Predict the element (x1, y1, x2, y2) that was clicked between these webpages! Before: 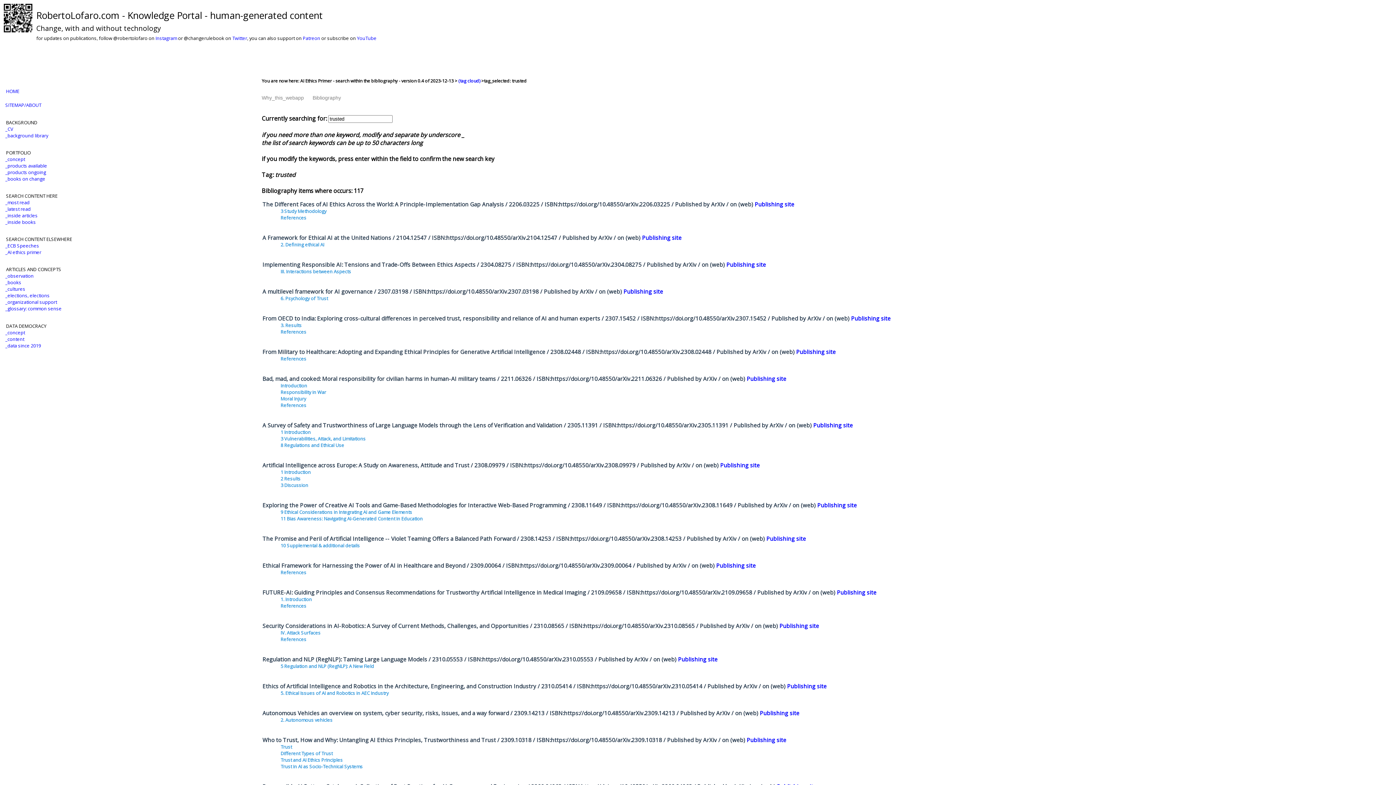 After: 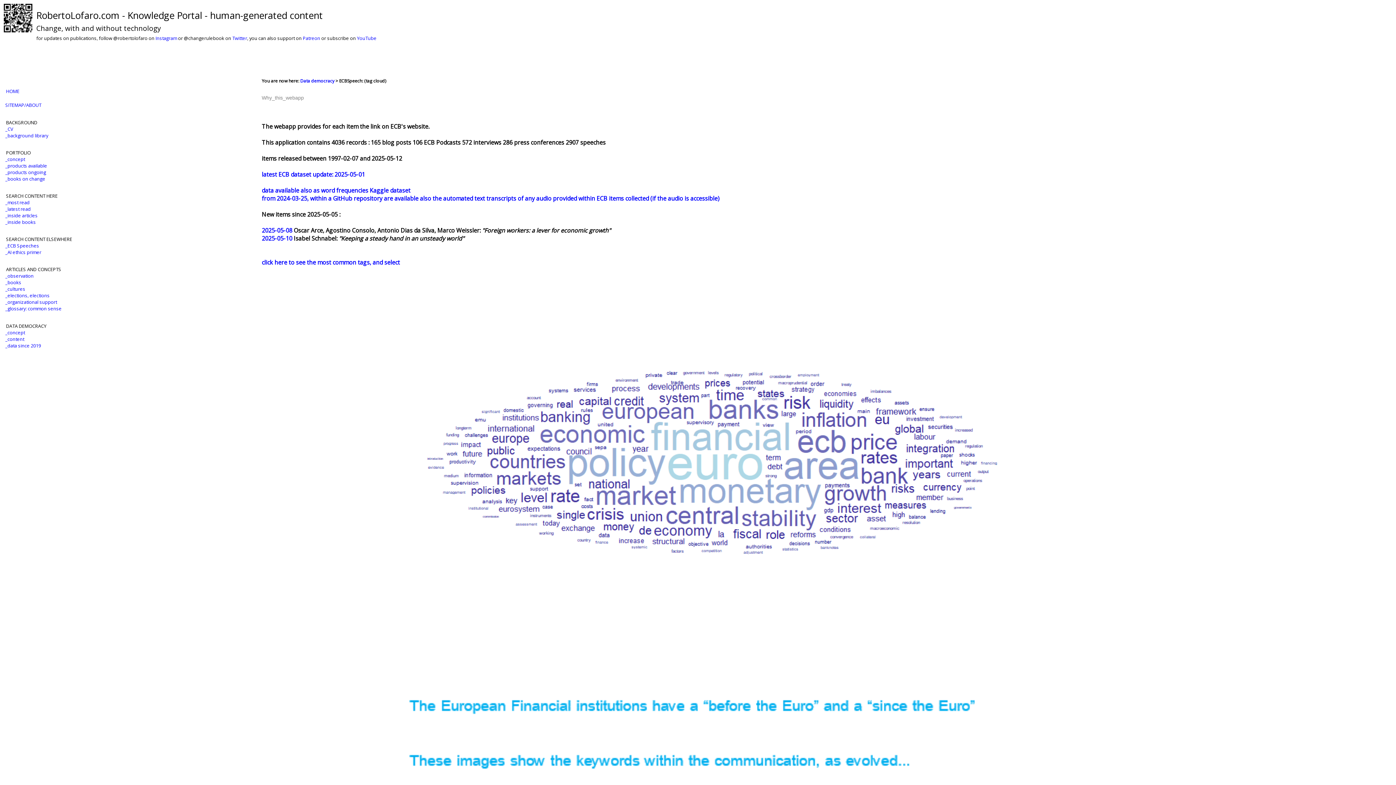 Action: label: _ECB Speeches bbox: (5, 242, 39, 249)